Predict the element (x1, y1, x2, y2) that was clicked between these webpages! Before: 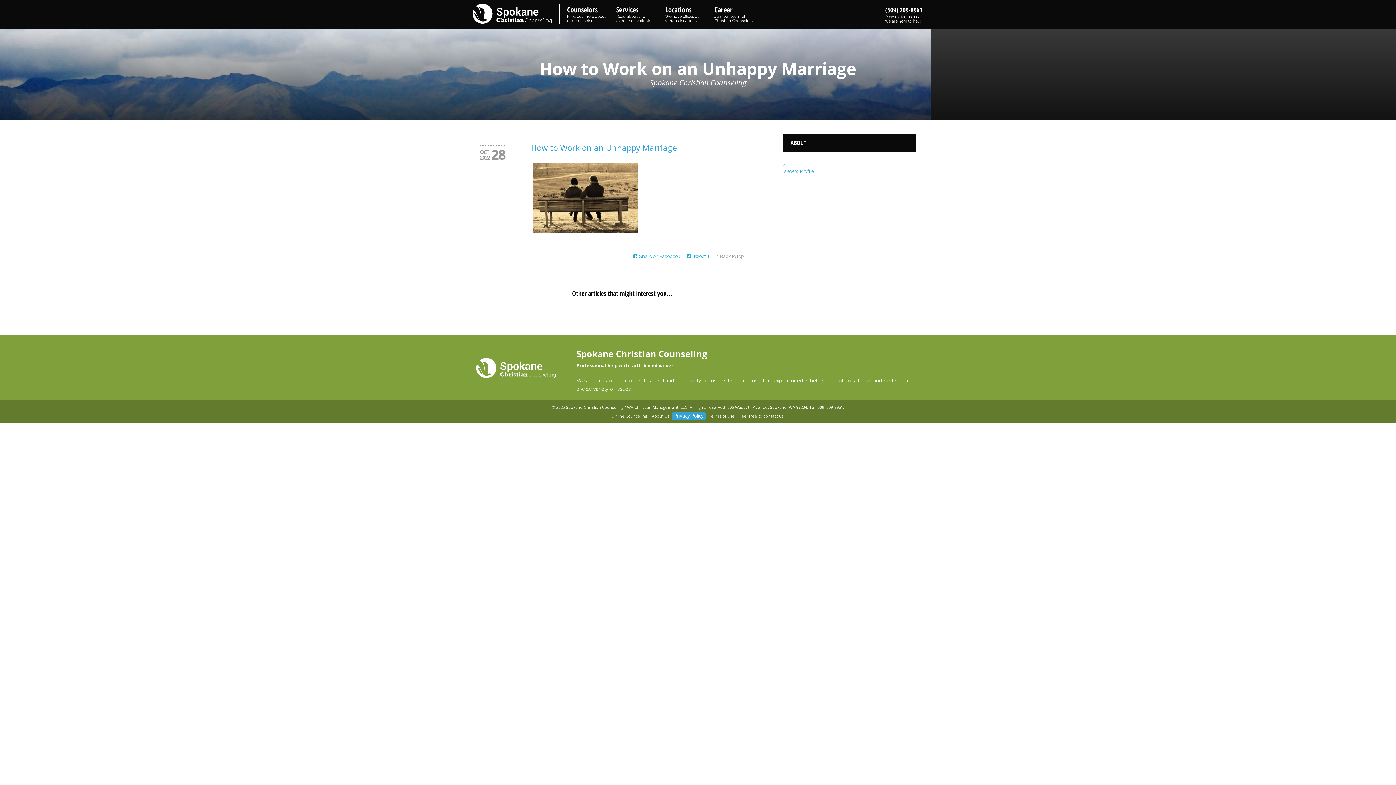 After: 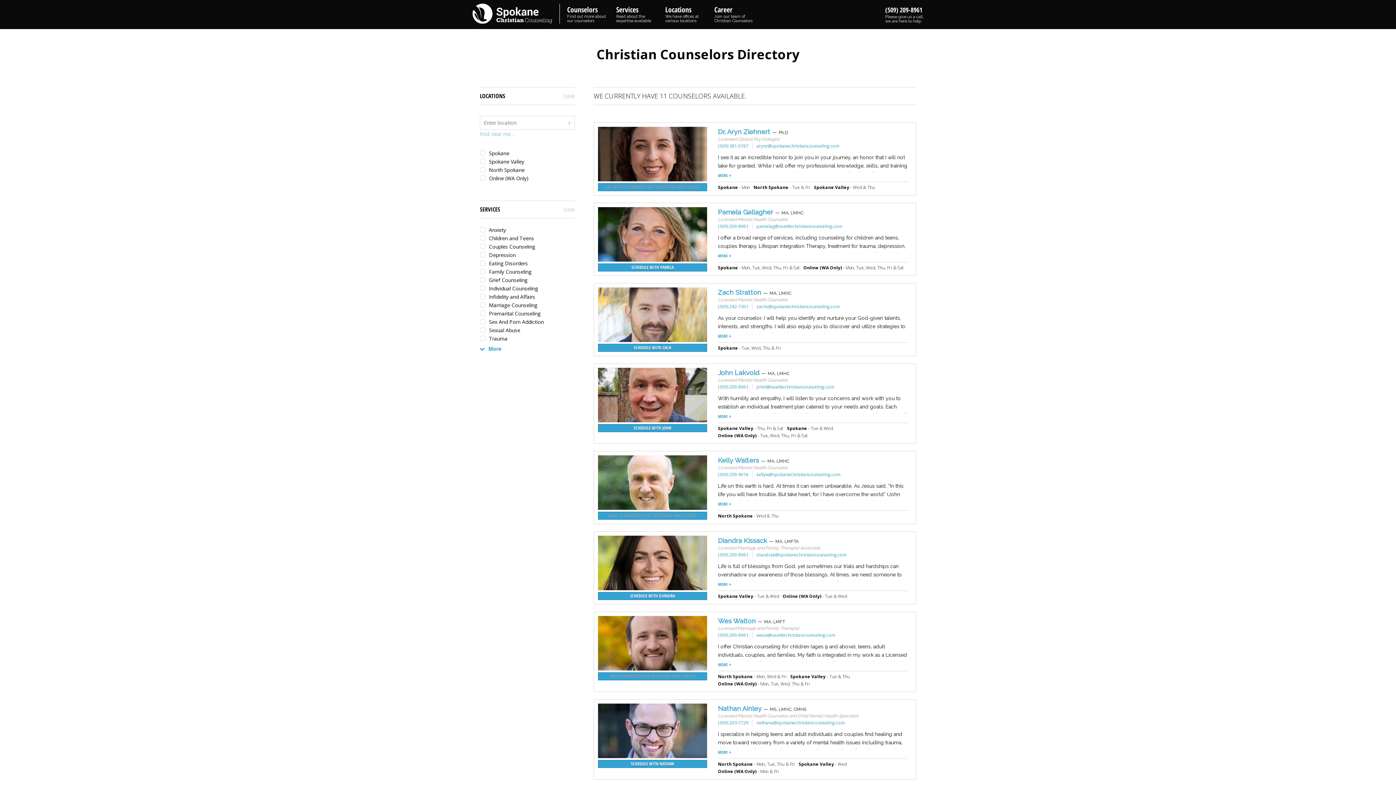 Action: bbox: (563, 0, 612, 28) label: Counselors
Find out more about our counselors